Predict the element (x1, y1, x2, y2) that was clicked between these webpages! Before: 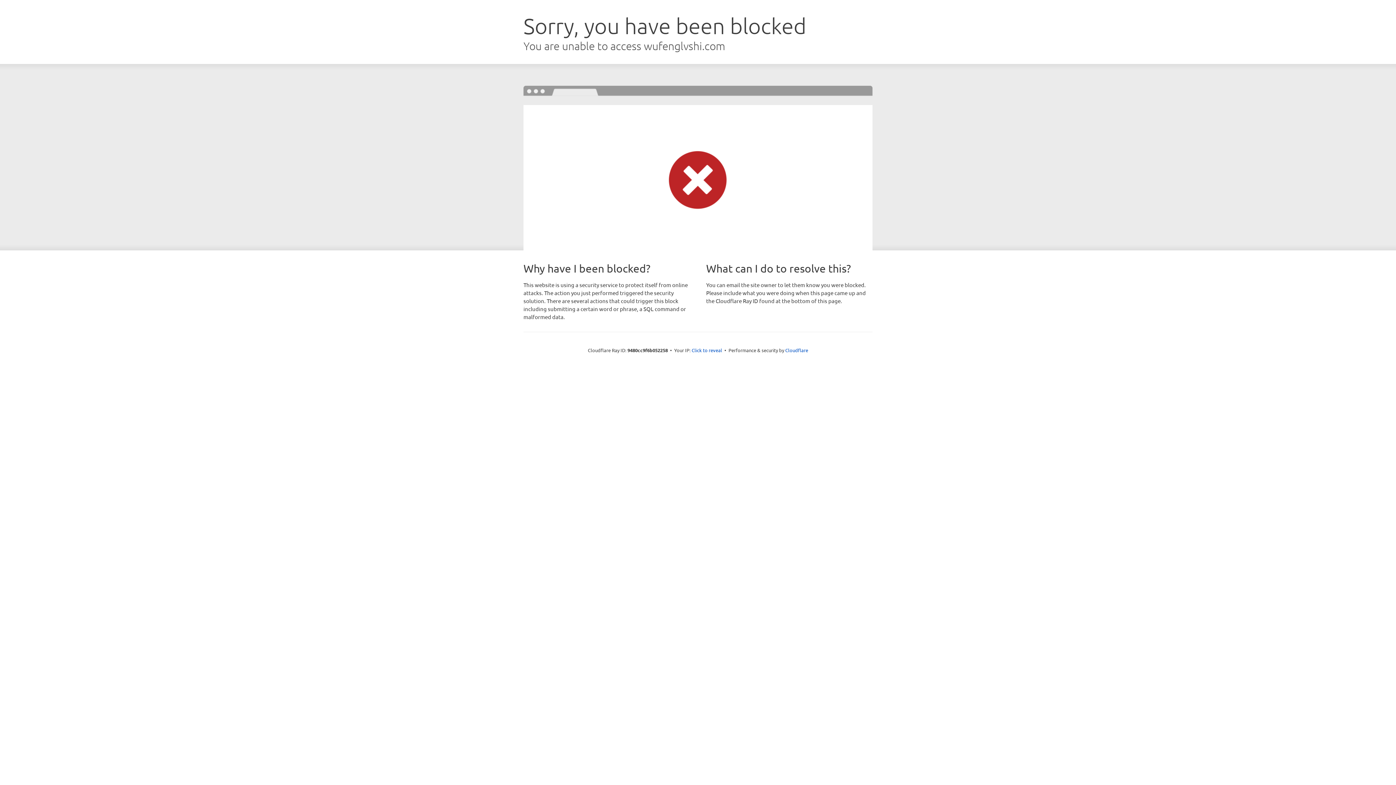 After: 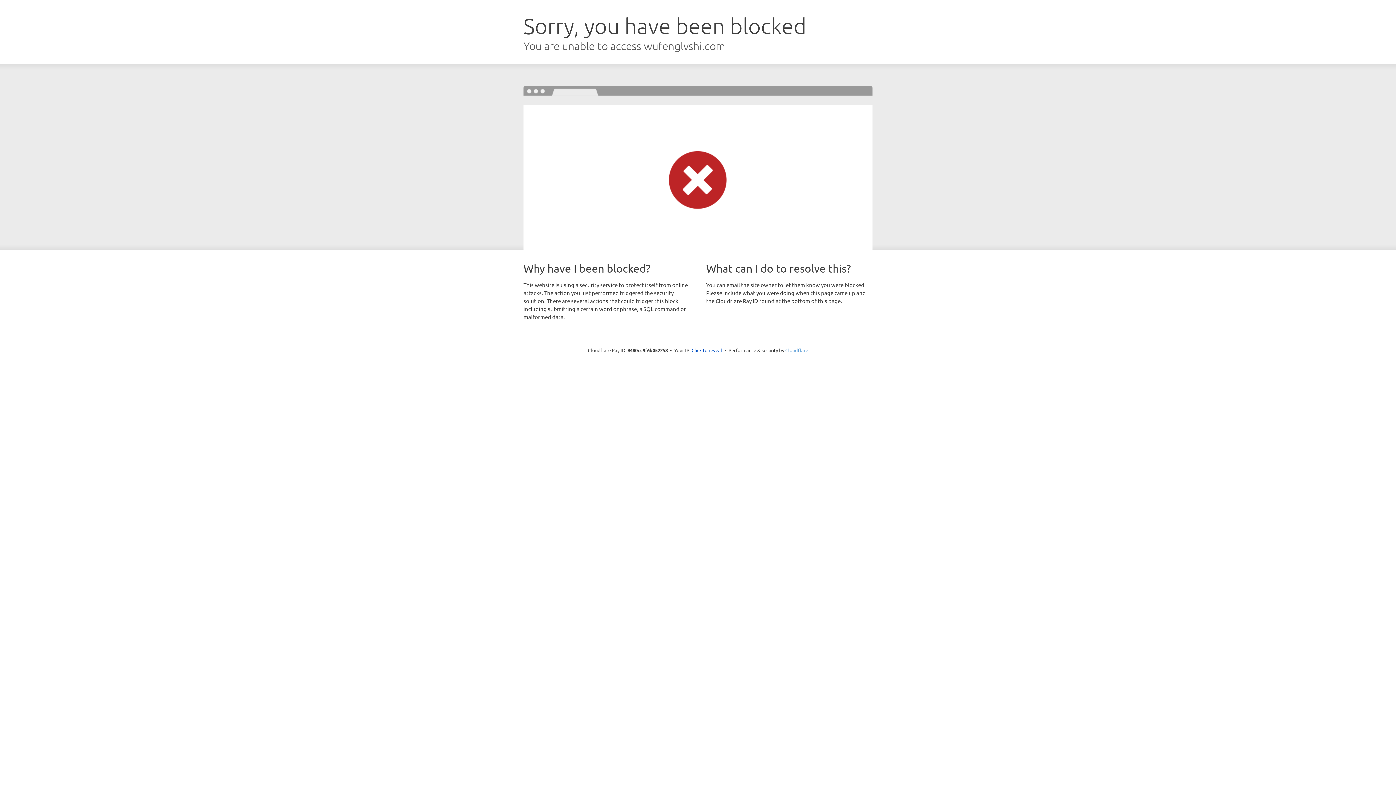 Action: label: Cloudflare bbox: (785, 347, 808, 353)